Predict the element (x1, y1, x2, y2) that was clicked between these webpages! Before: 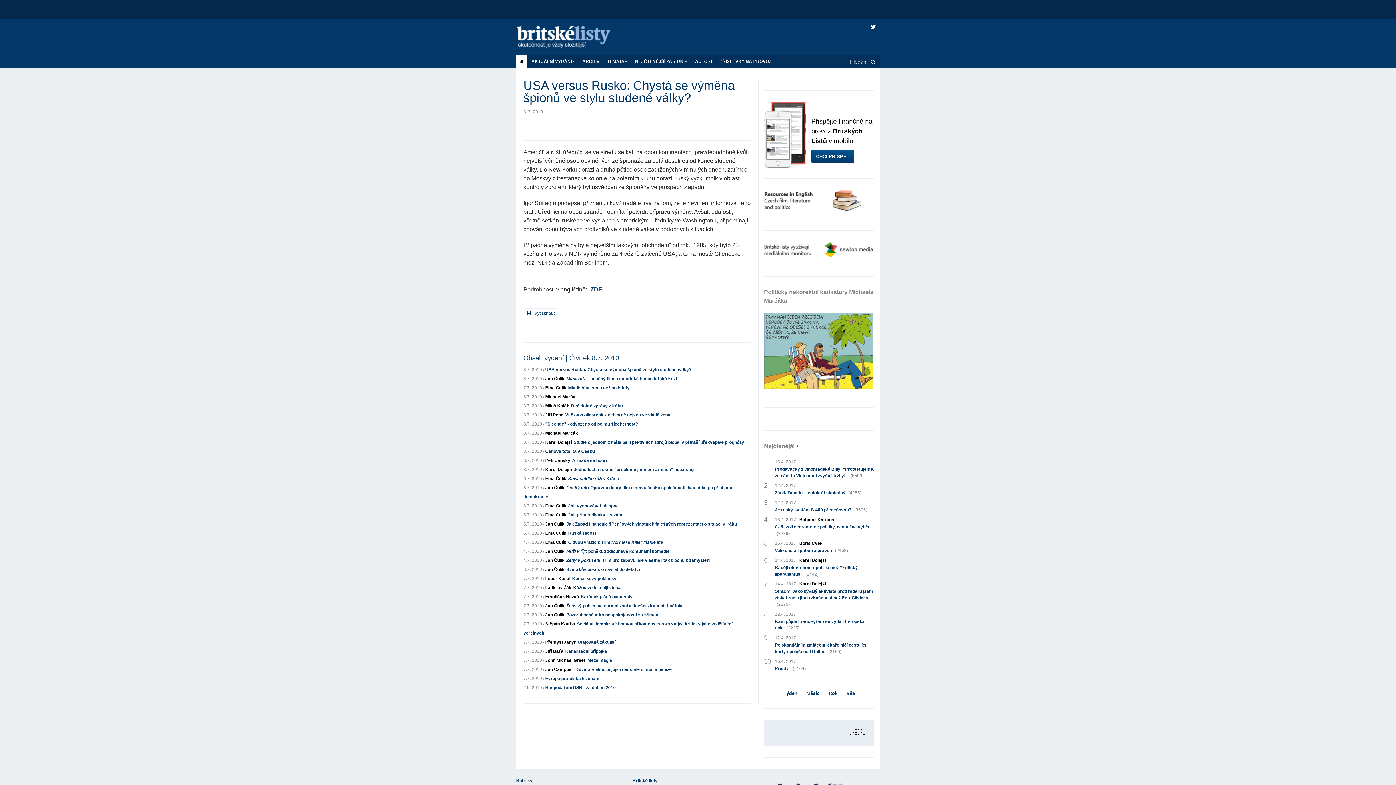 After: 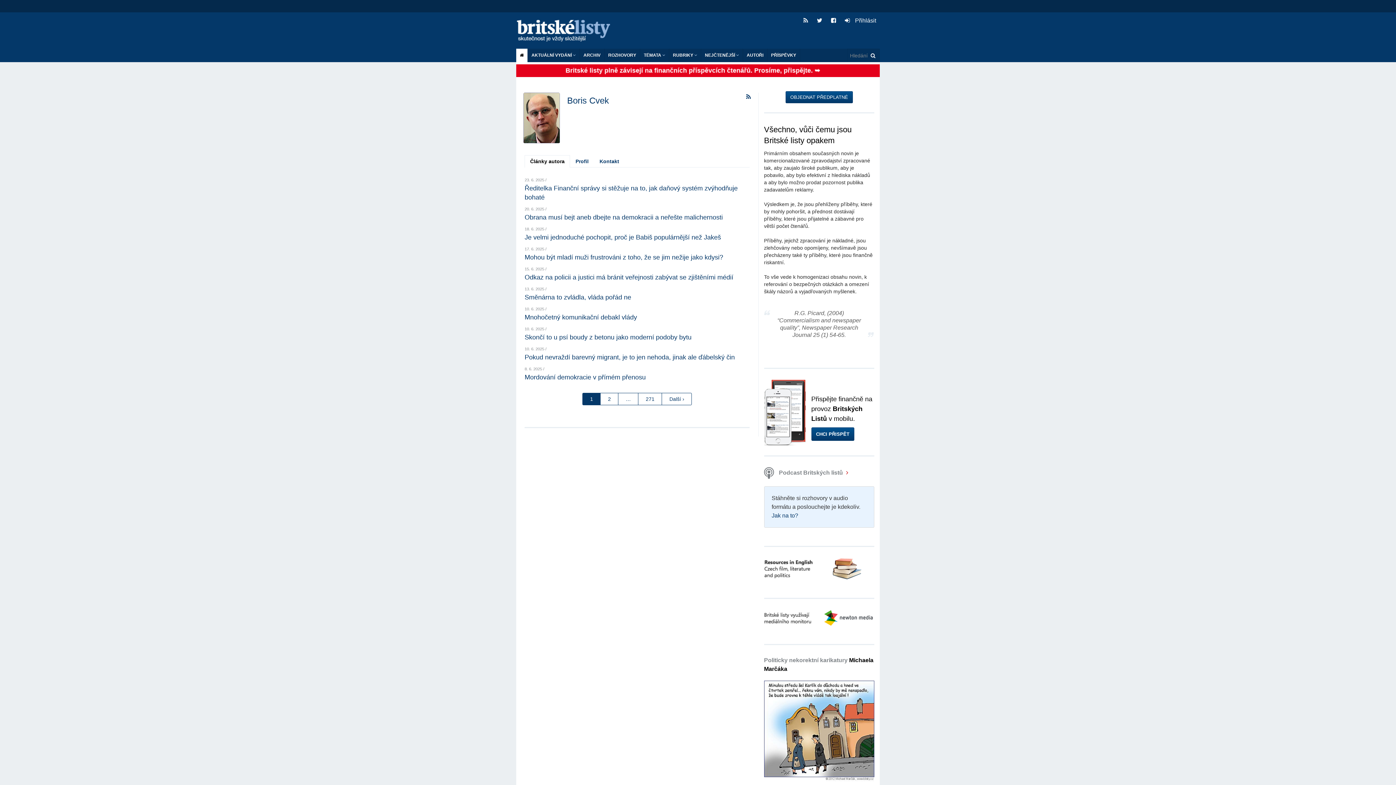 Action: bbox: (788, 540, 822, 546) label: Boris Cvek